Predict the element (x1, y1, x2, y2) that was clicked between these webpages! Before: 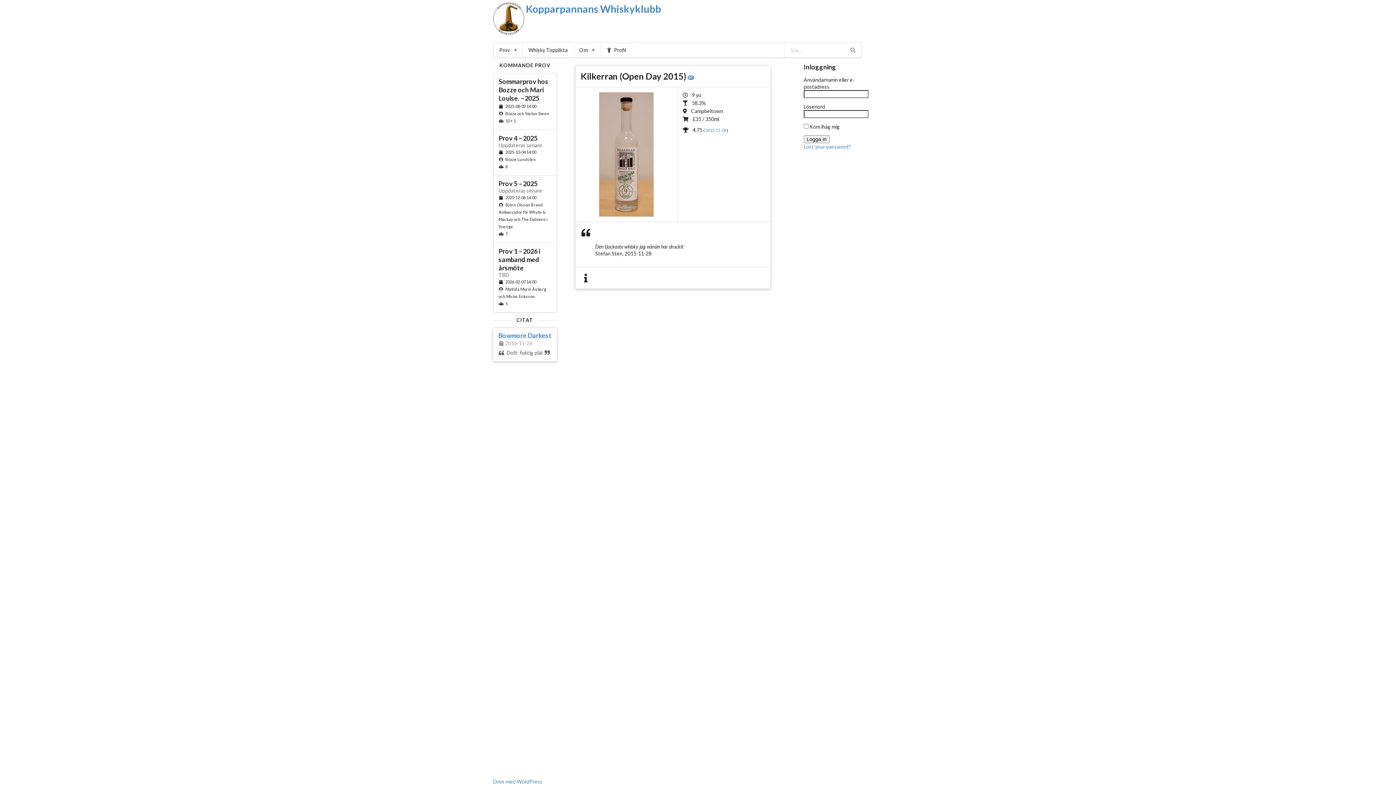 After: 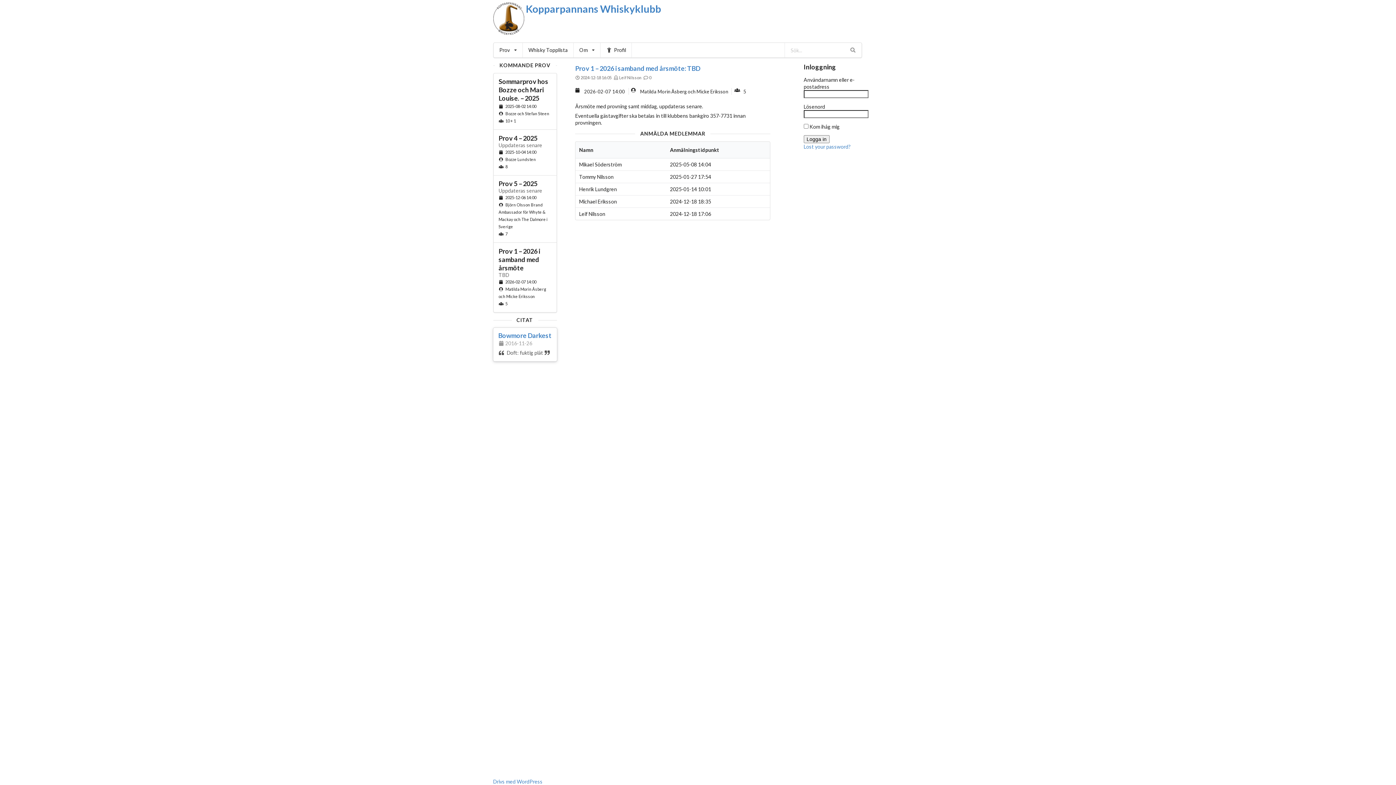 Action: label: Prov 1 – 2026 i samband med årsmöte
TBD bbox: (498, 247, 551, 278)